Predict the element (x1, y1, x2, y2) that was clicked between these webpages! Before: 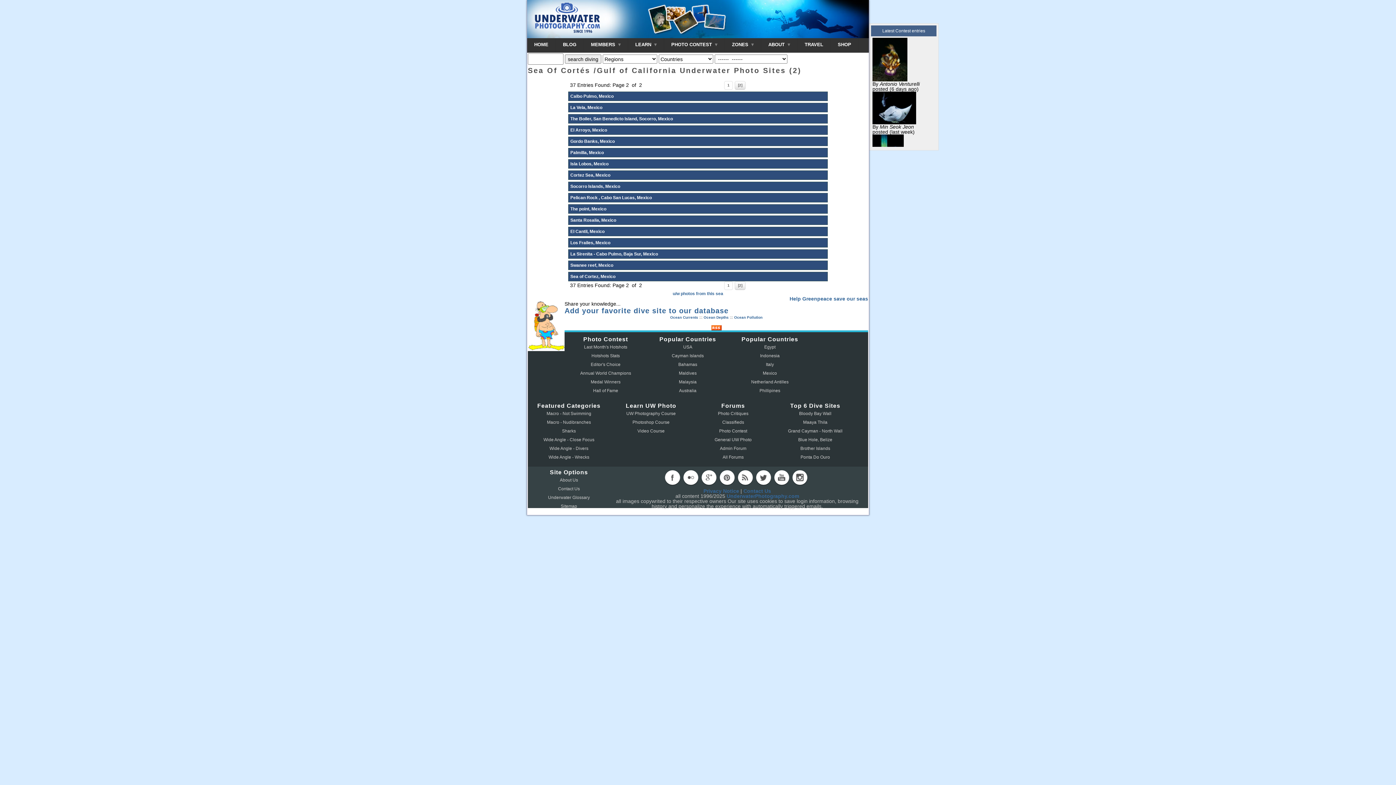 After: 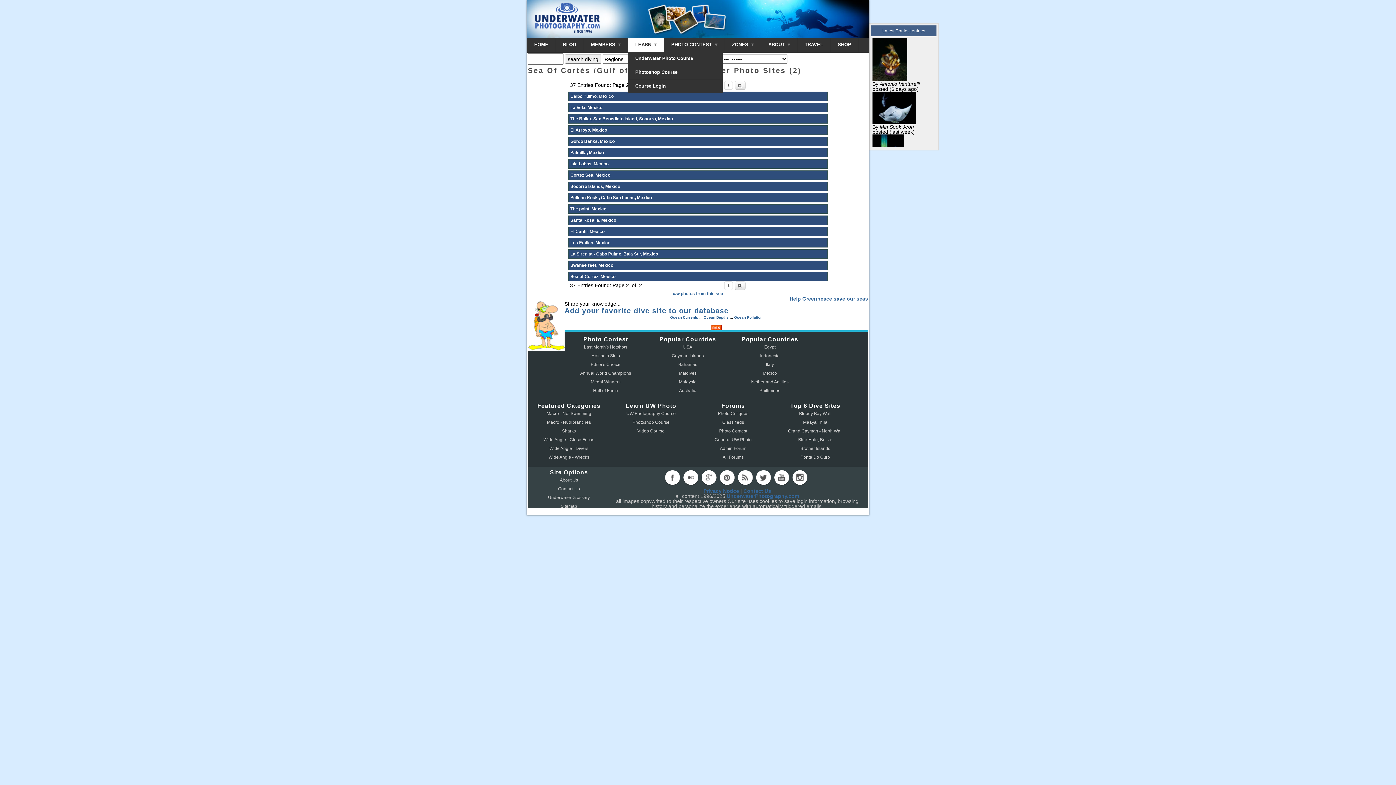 Action: bbox: (628, 38, 664, 51) label: LEARN  